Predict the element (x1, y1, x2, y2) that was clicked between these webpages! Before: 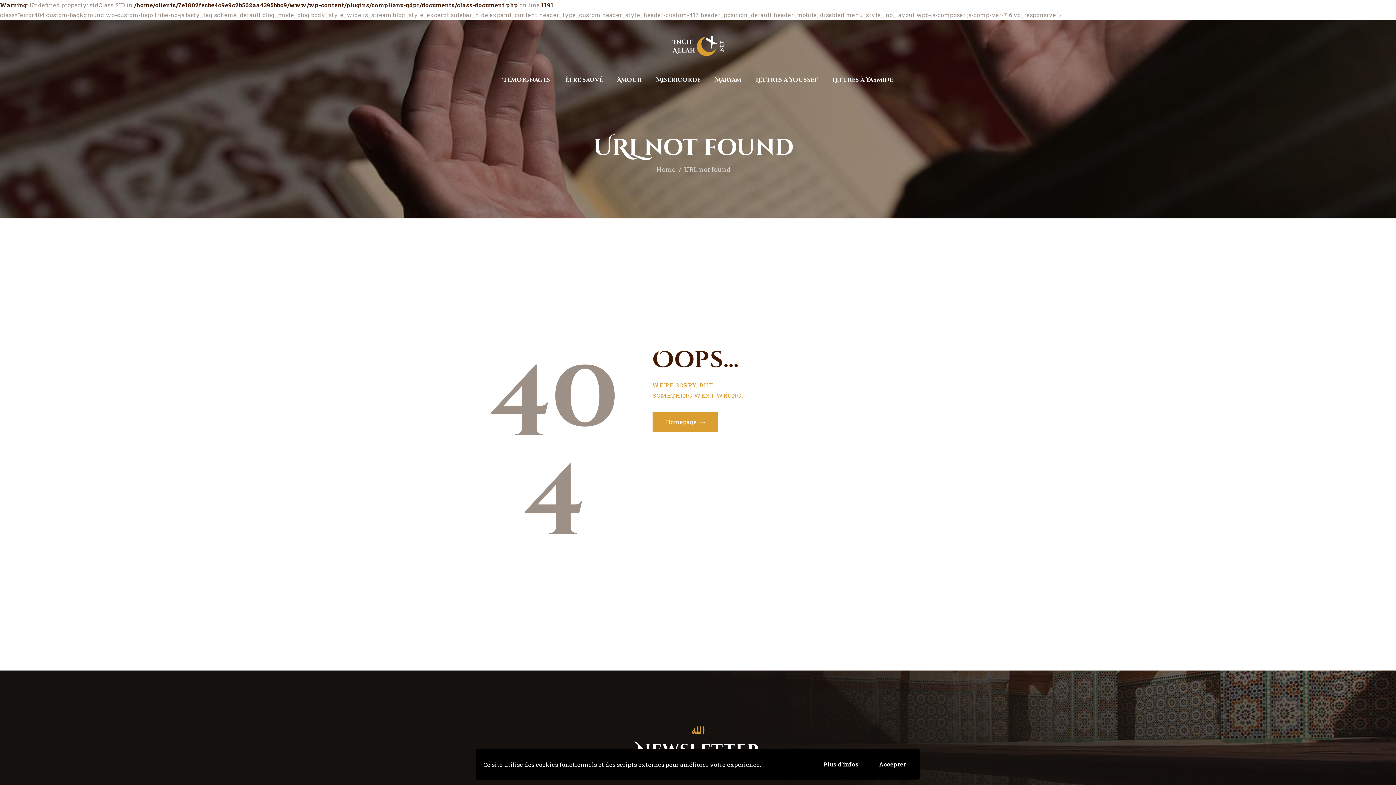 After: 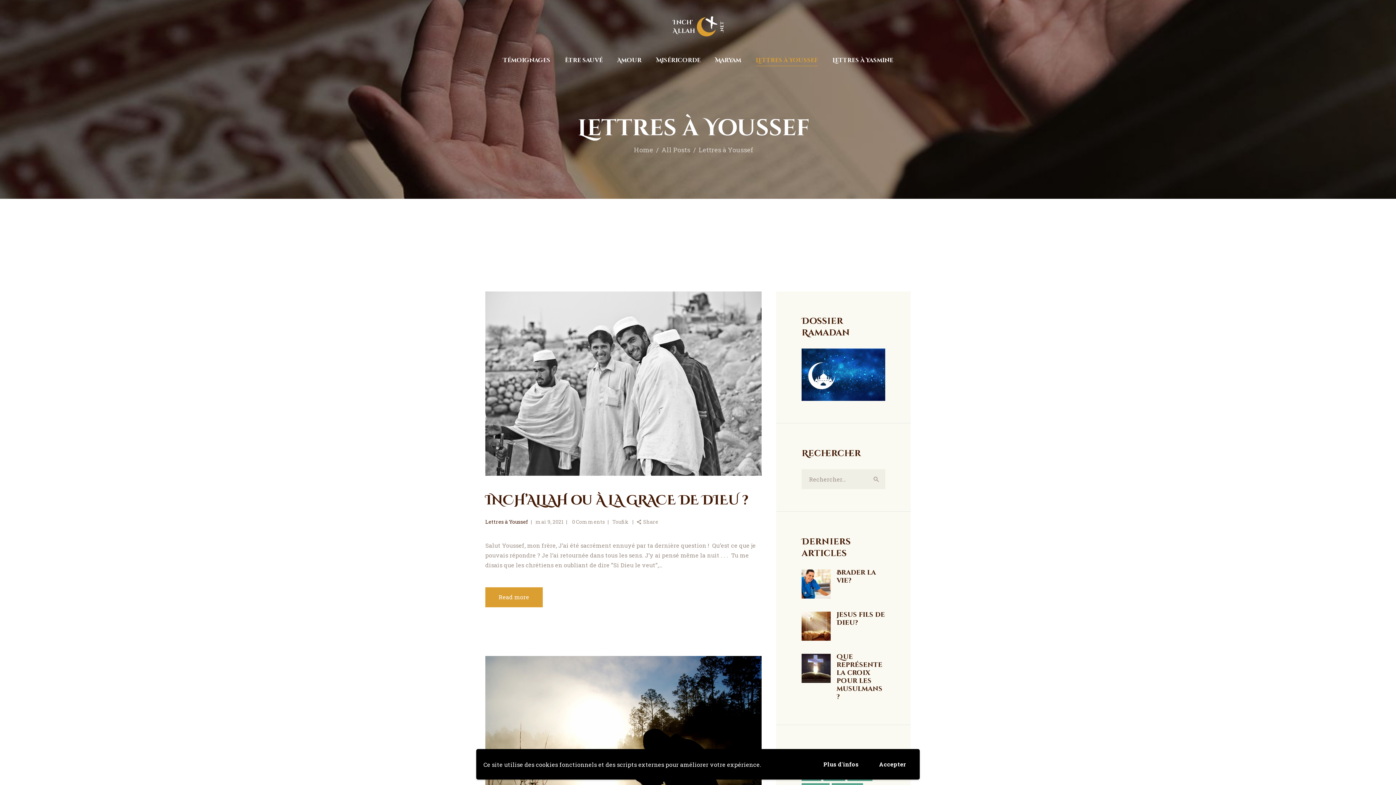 Action: bbox: (748, 73, 825, 86) label: Lettres à Youssef